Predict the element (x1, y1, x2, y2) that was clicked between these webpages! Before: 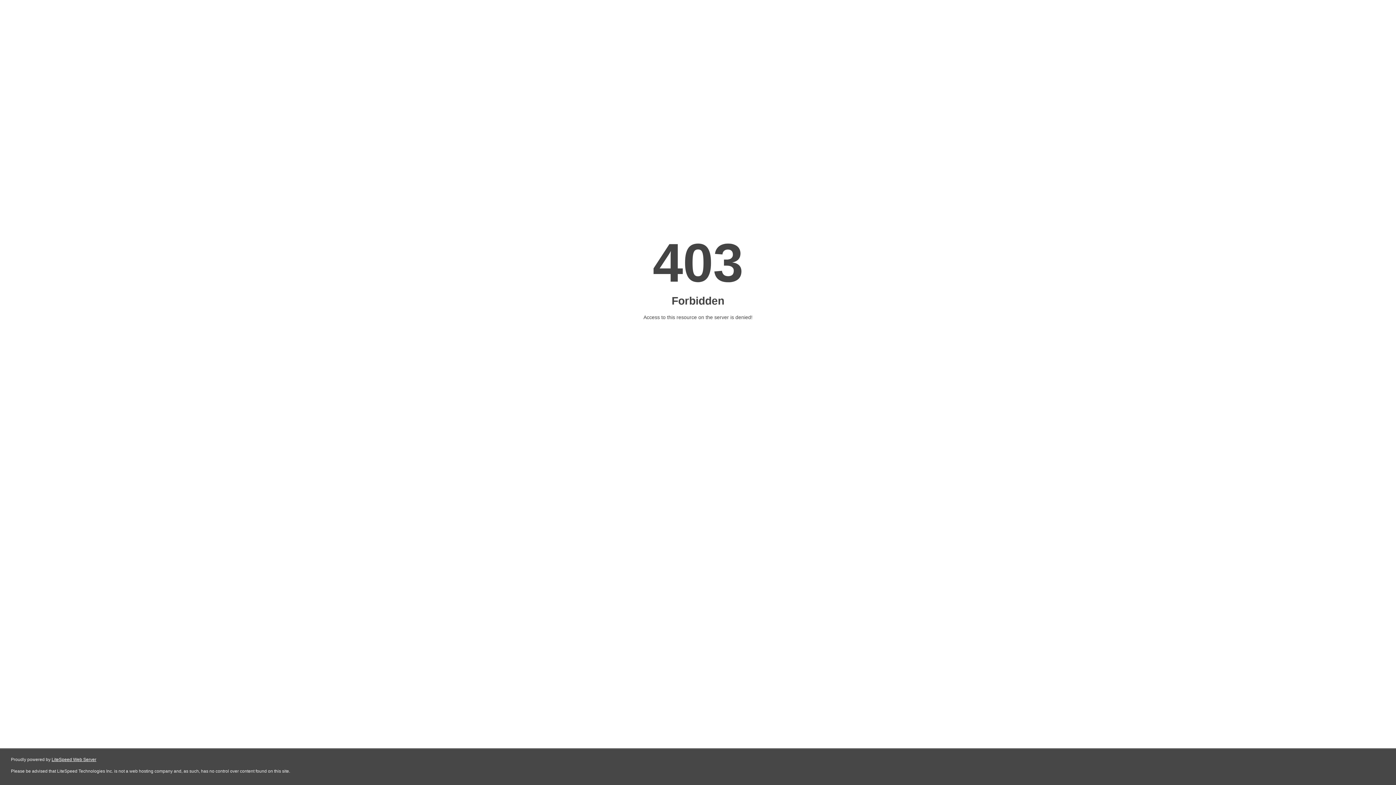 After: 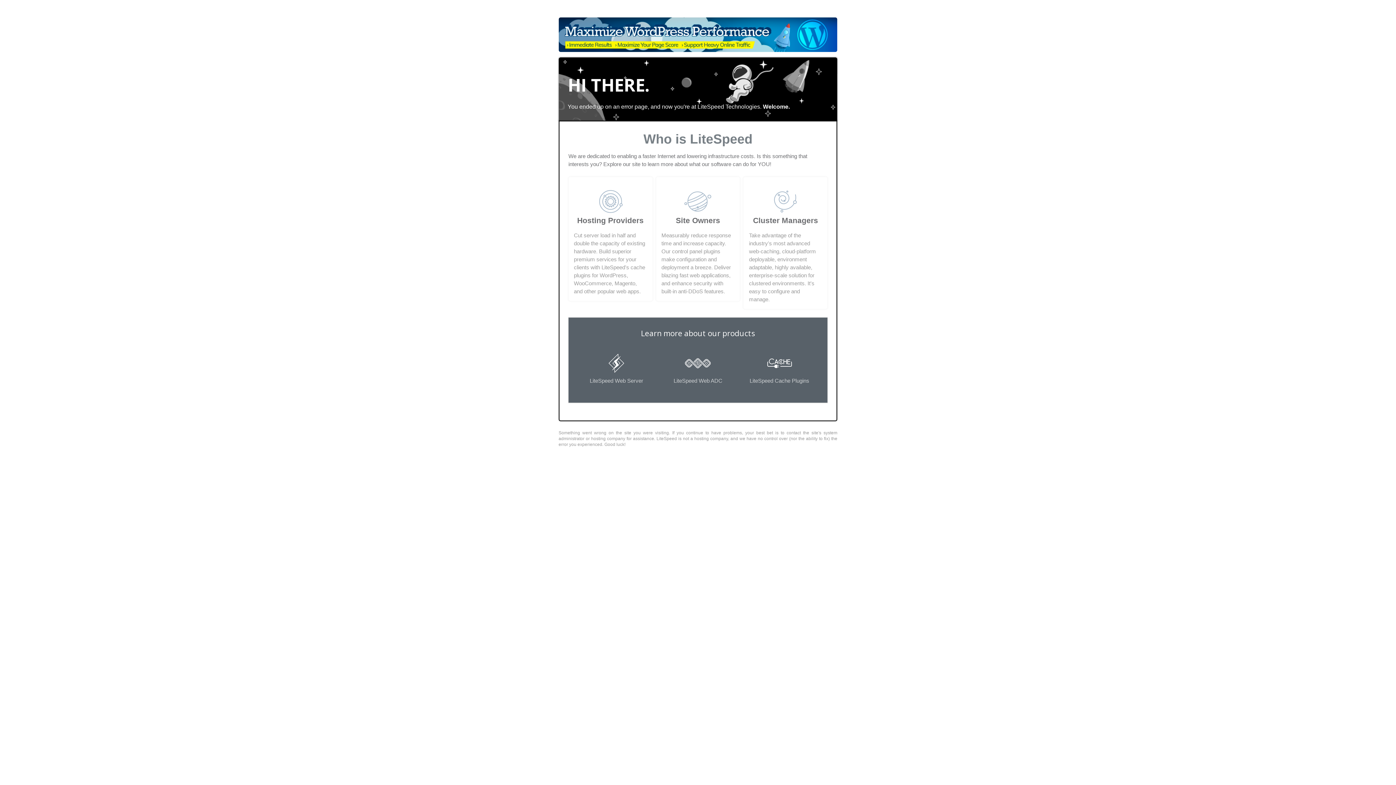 Action: label: LiteSpeed Web Server bbox: (51, 757, 96, 762)